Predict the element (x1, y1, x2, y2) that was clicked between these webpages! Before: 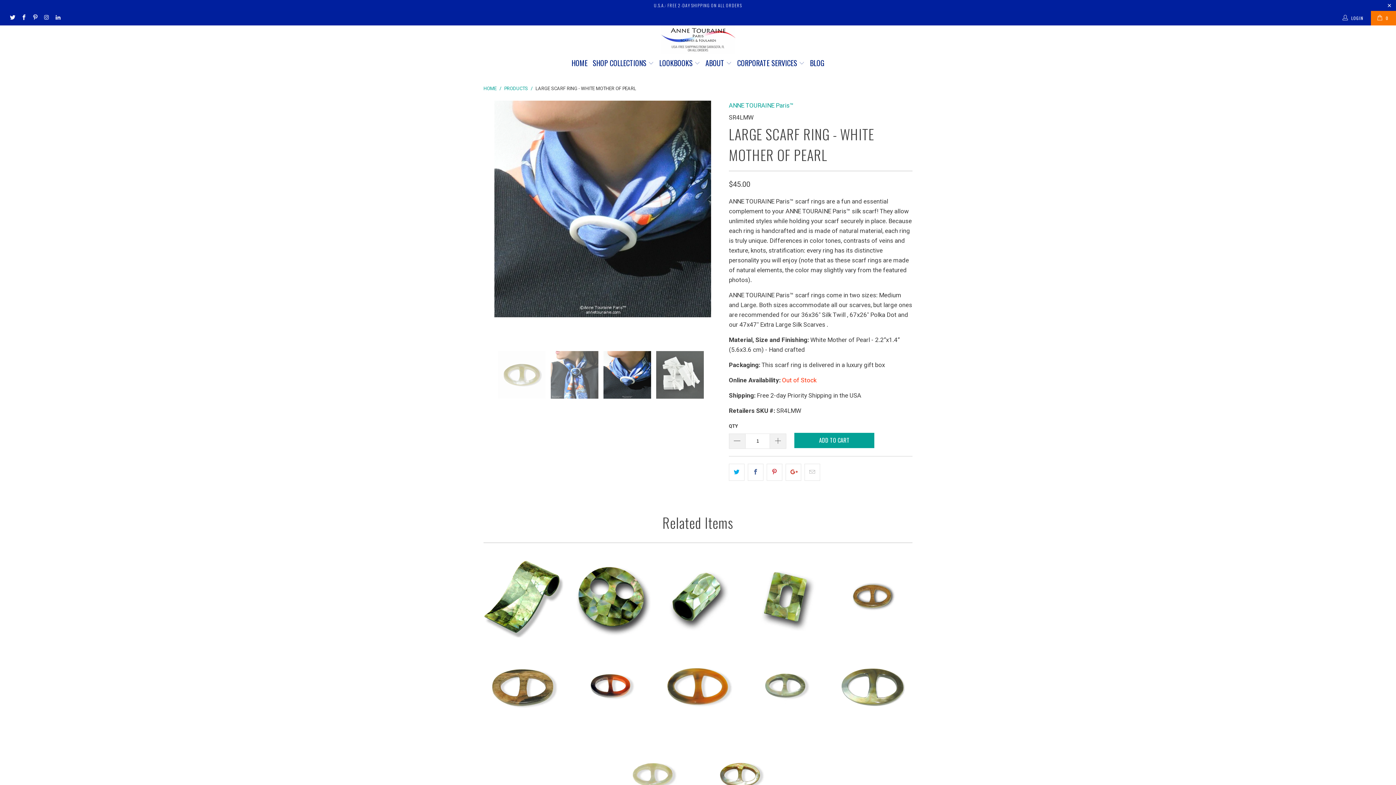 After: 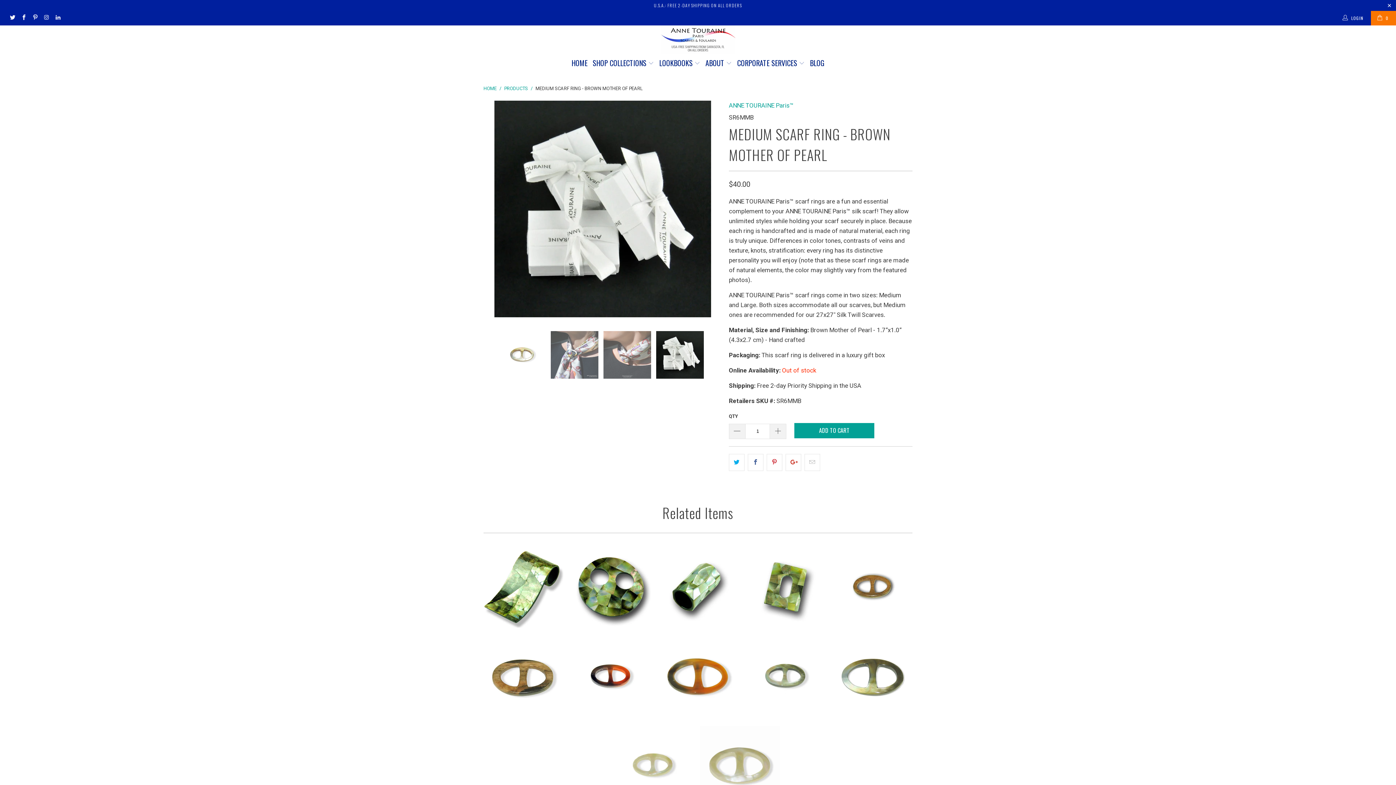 Action: bbox: (700, 735, 780, 815) label: MEDIUM SCARF RING - BROWN MOTHER OF PEARL